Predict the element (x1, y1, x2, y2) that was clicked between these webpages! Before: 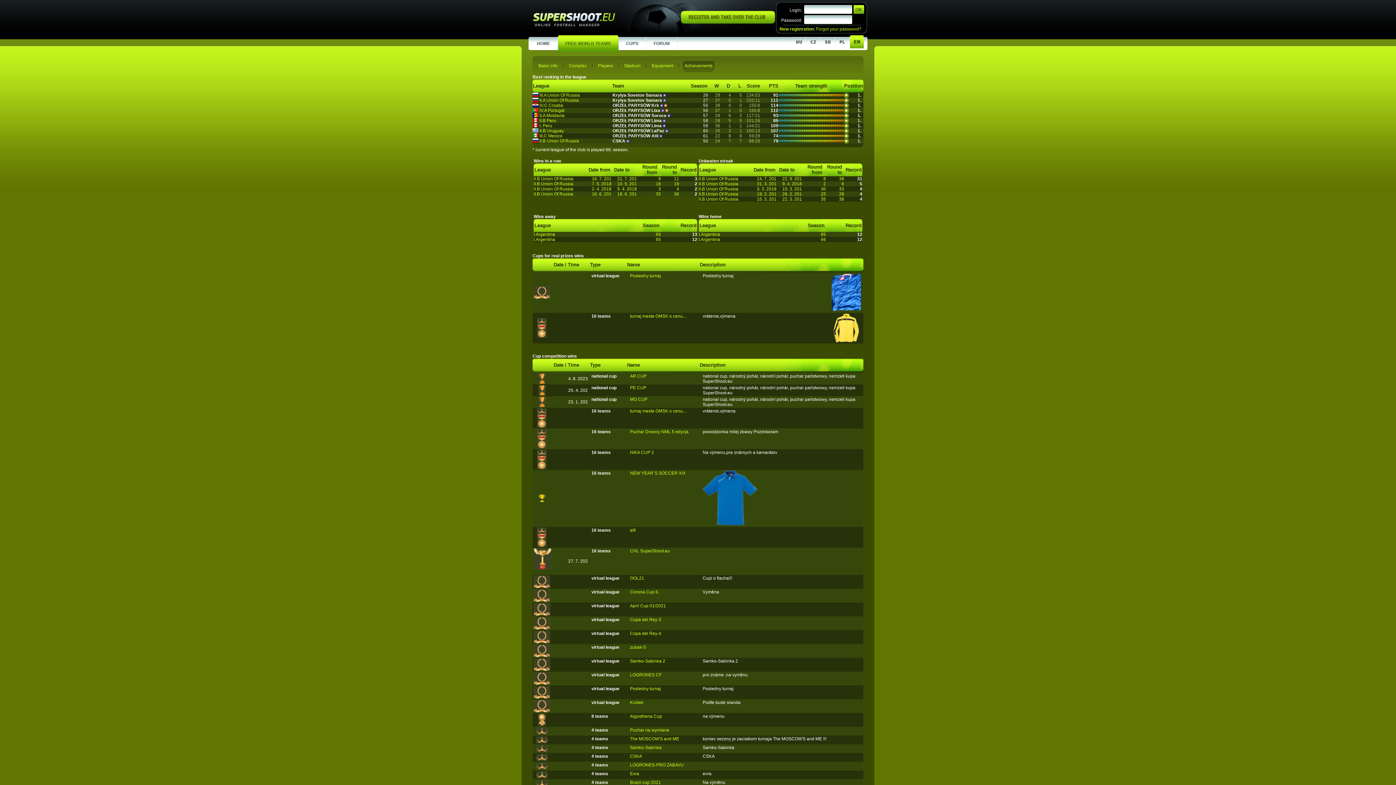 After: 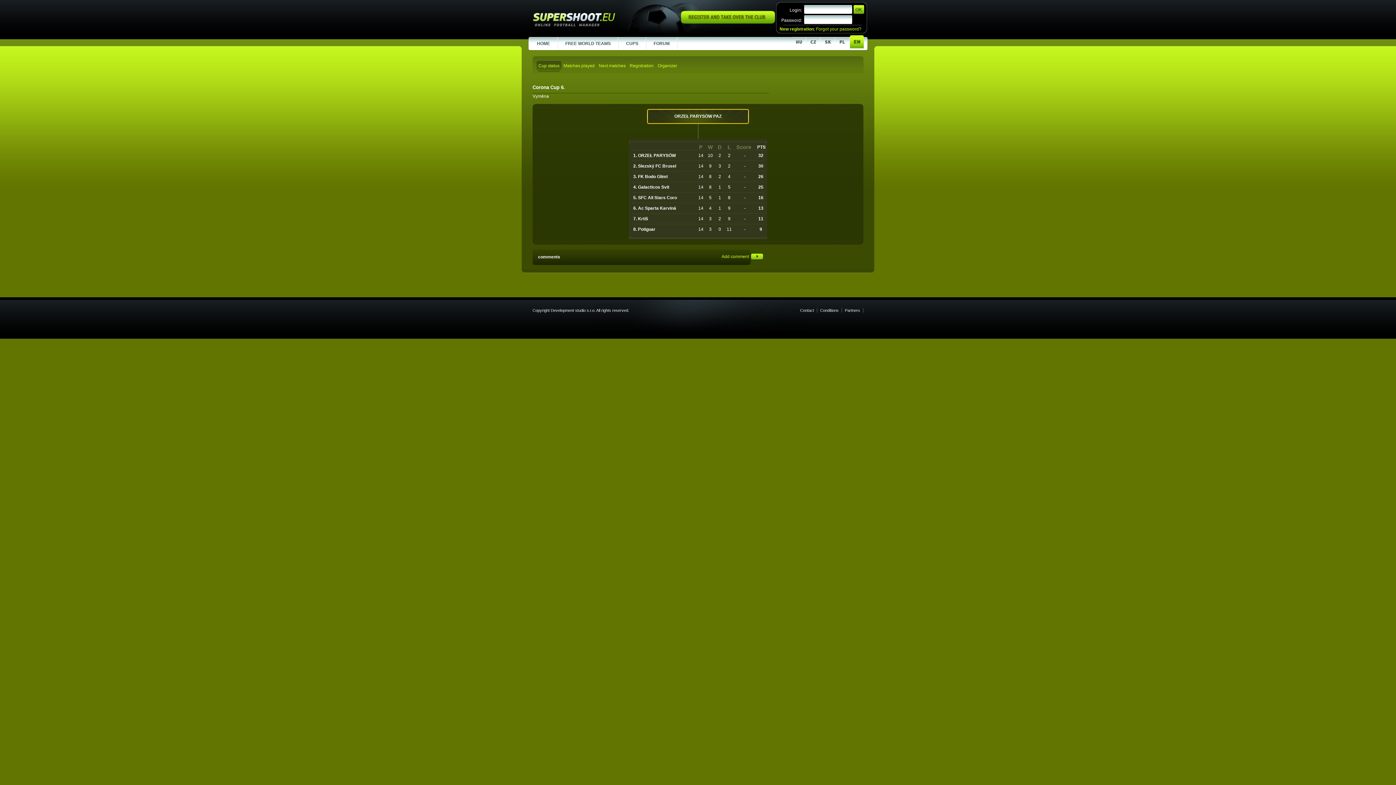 Action: bbox: (630, 589, 659, 594) label: Corona Cup 6.